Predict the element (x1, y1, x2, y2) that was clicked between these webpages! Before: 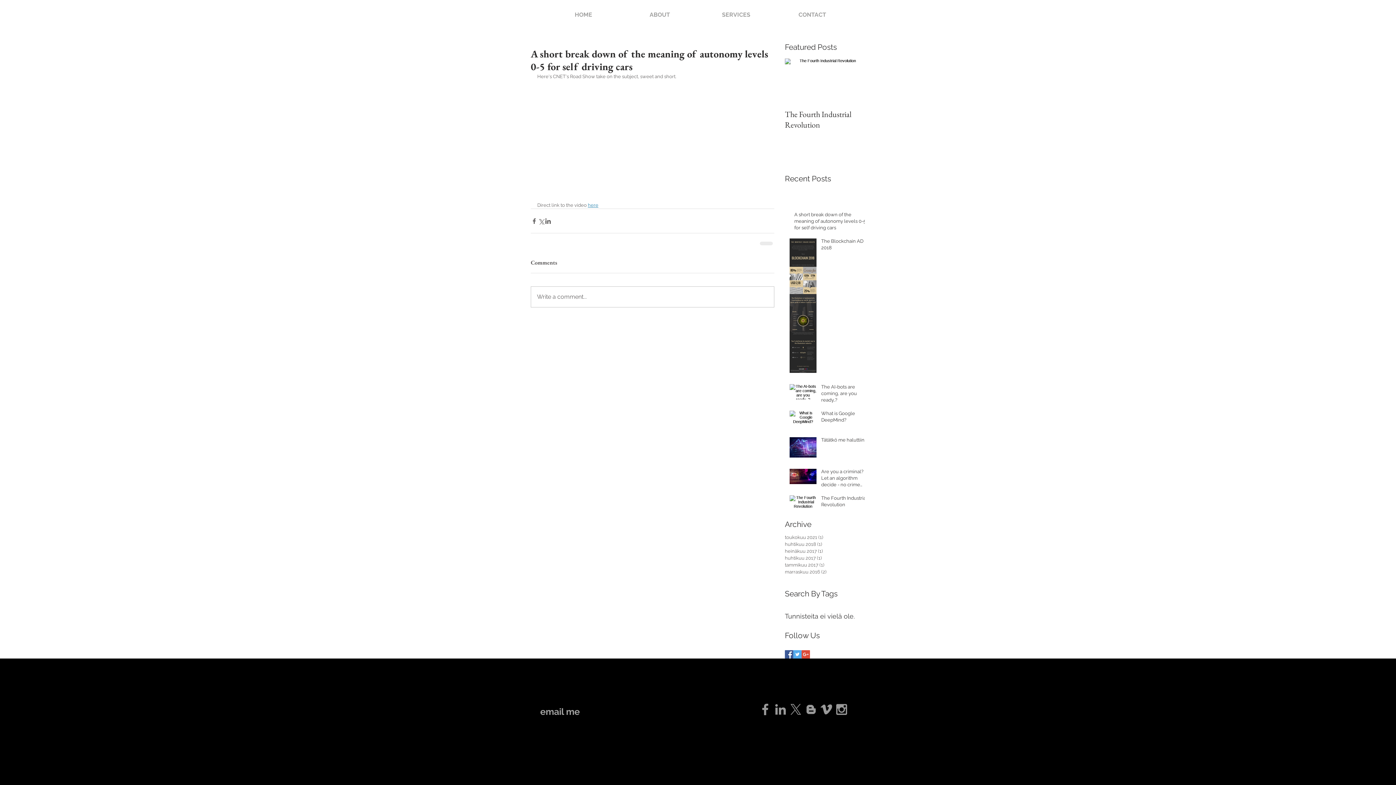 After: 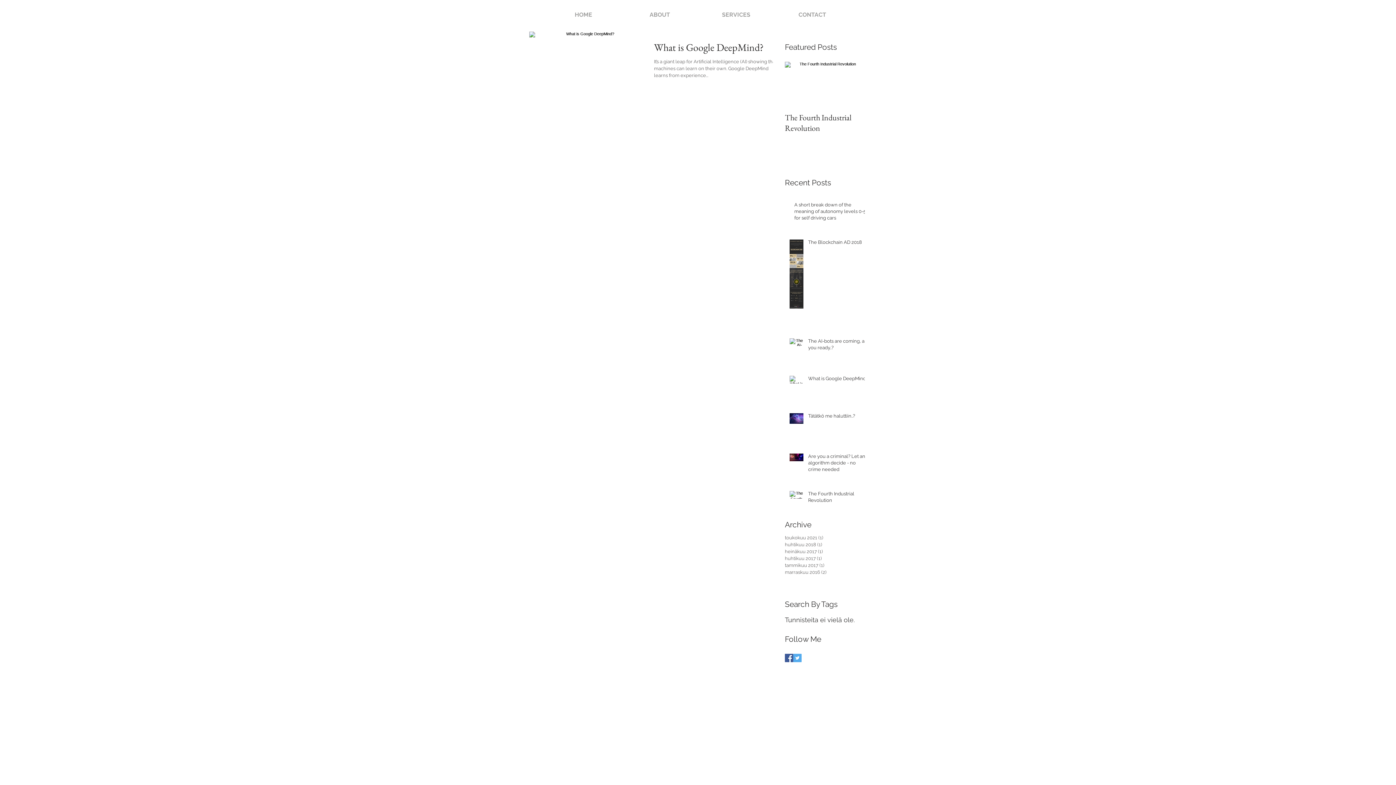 Action: bbox: (785, 554, 861, 561) label: huhtikuu 2017 (1)
1 päivitys